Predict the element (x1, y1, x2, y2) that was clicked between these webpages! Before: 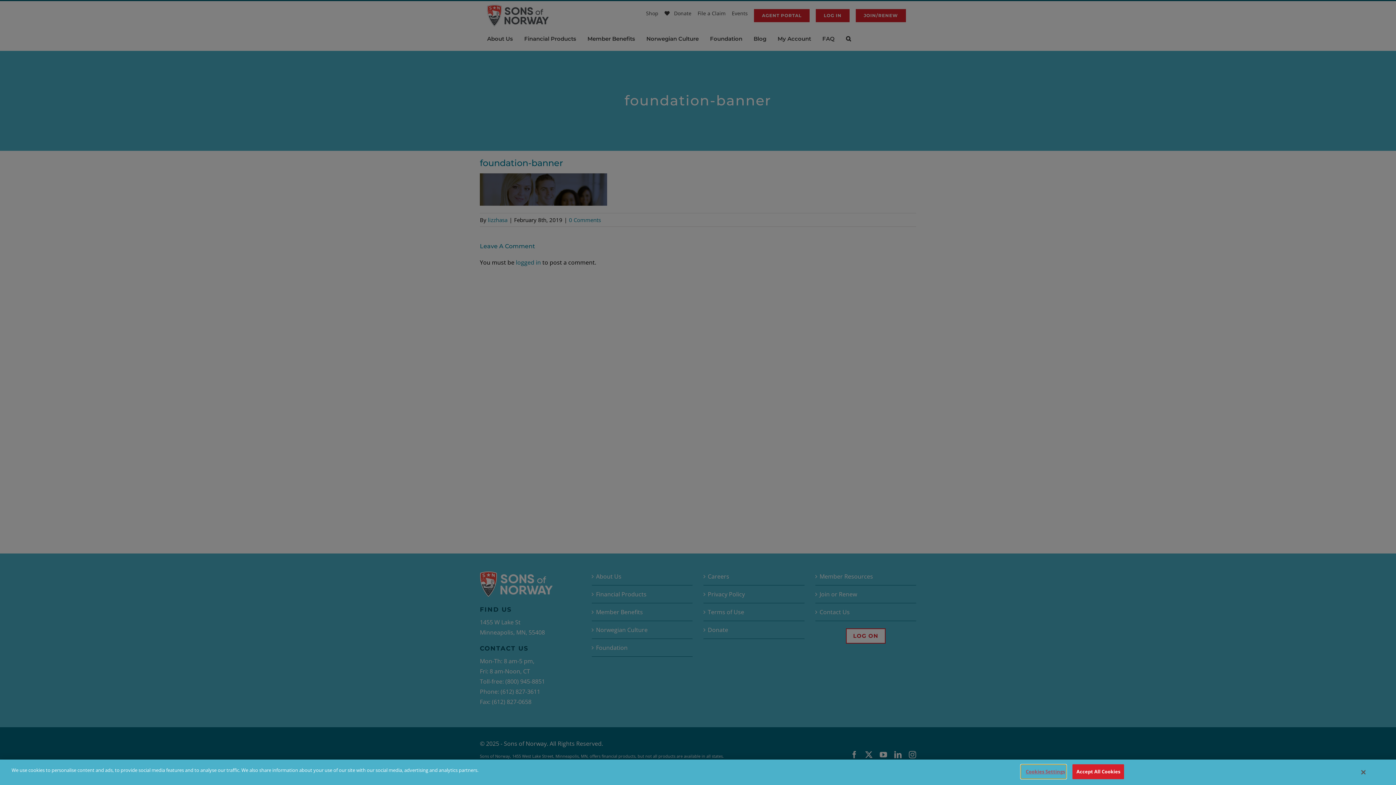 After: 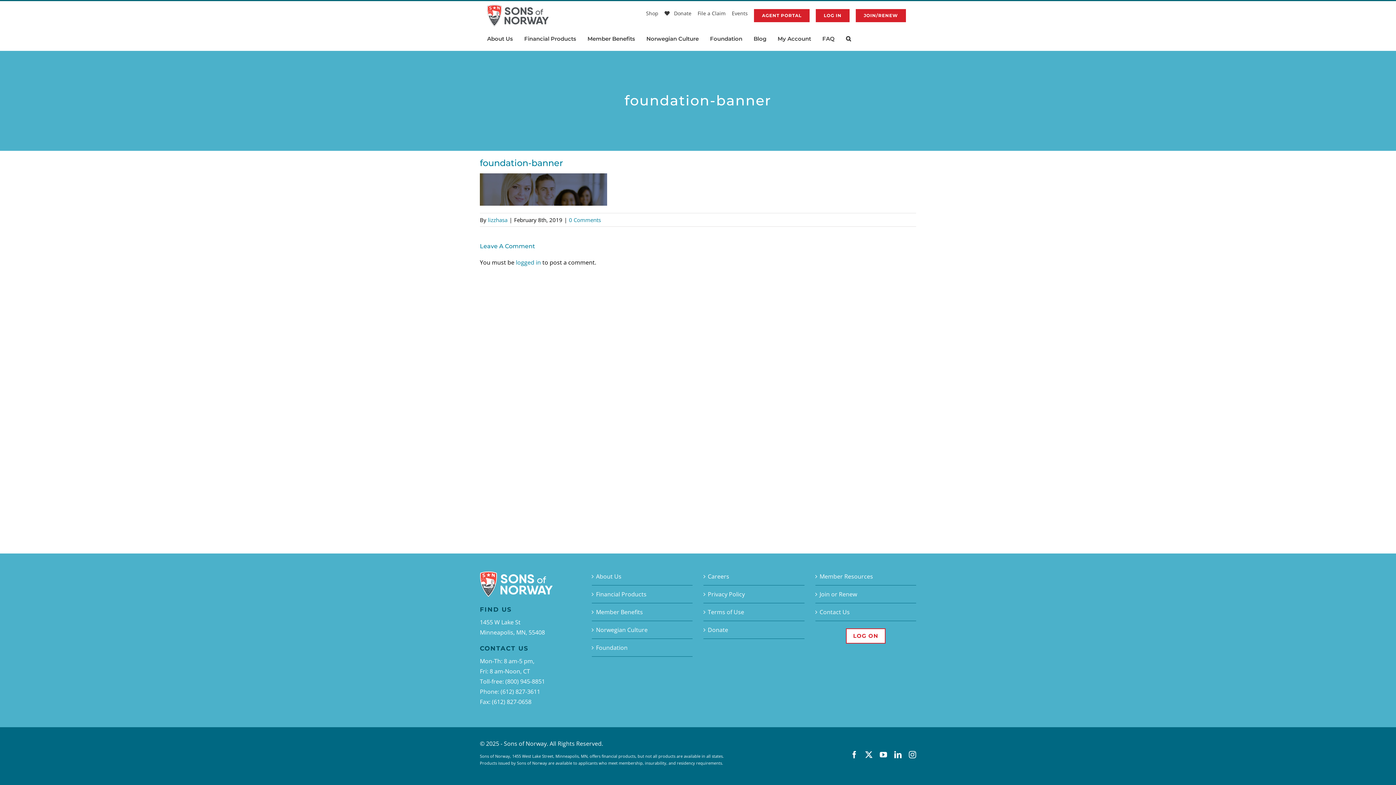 Action: label: Close bbox: (1361, 769, 1365, 776)